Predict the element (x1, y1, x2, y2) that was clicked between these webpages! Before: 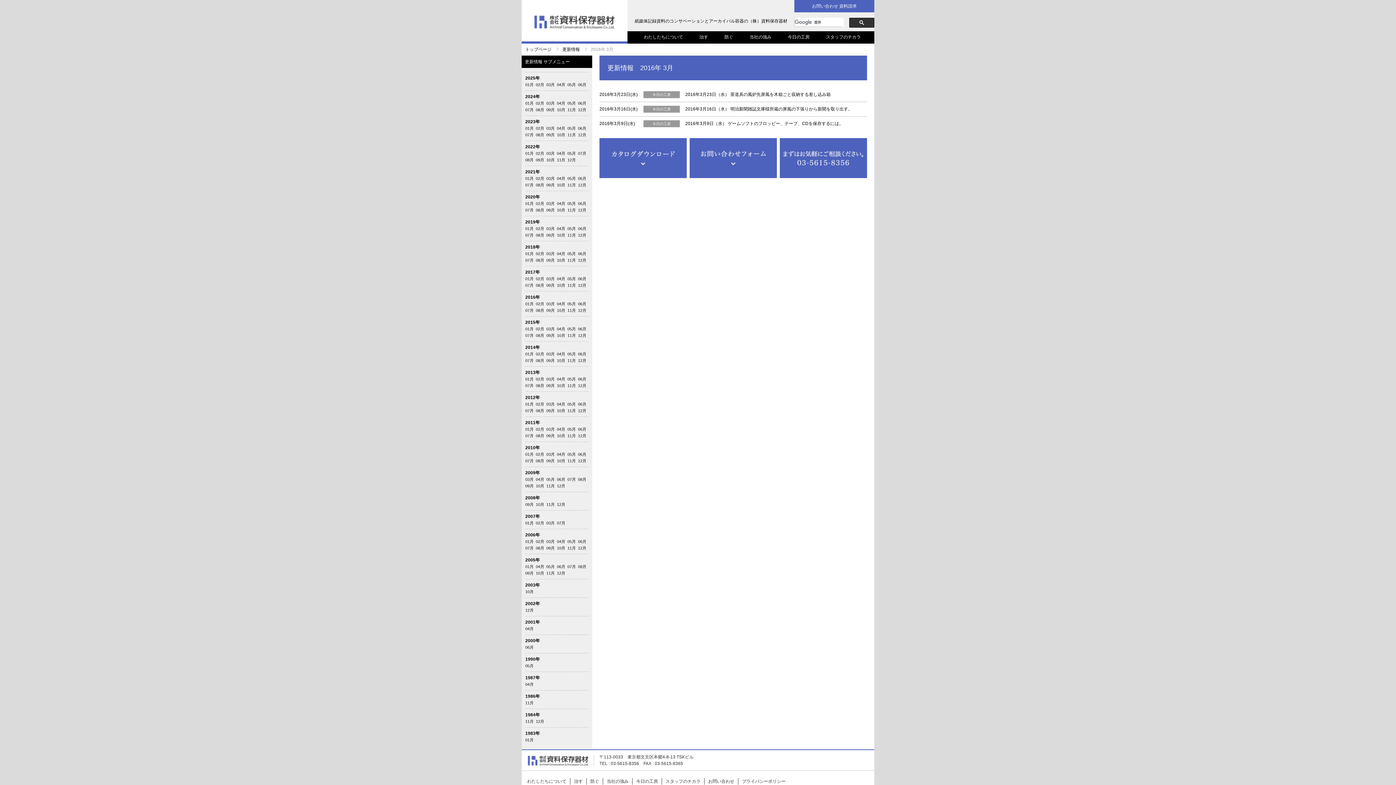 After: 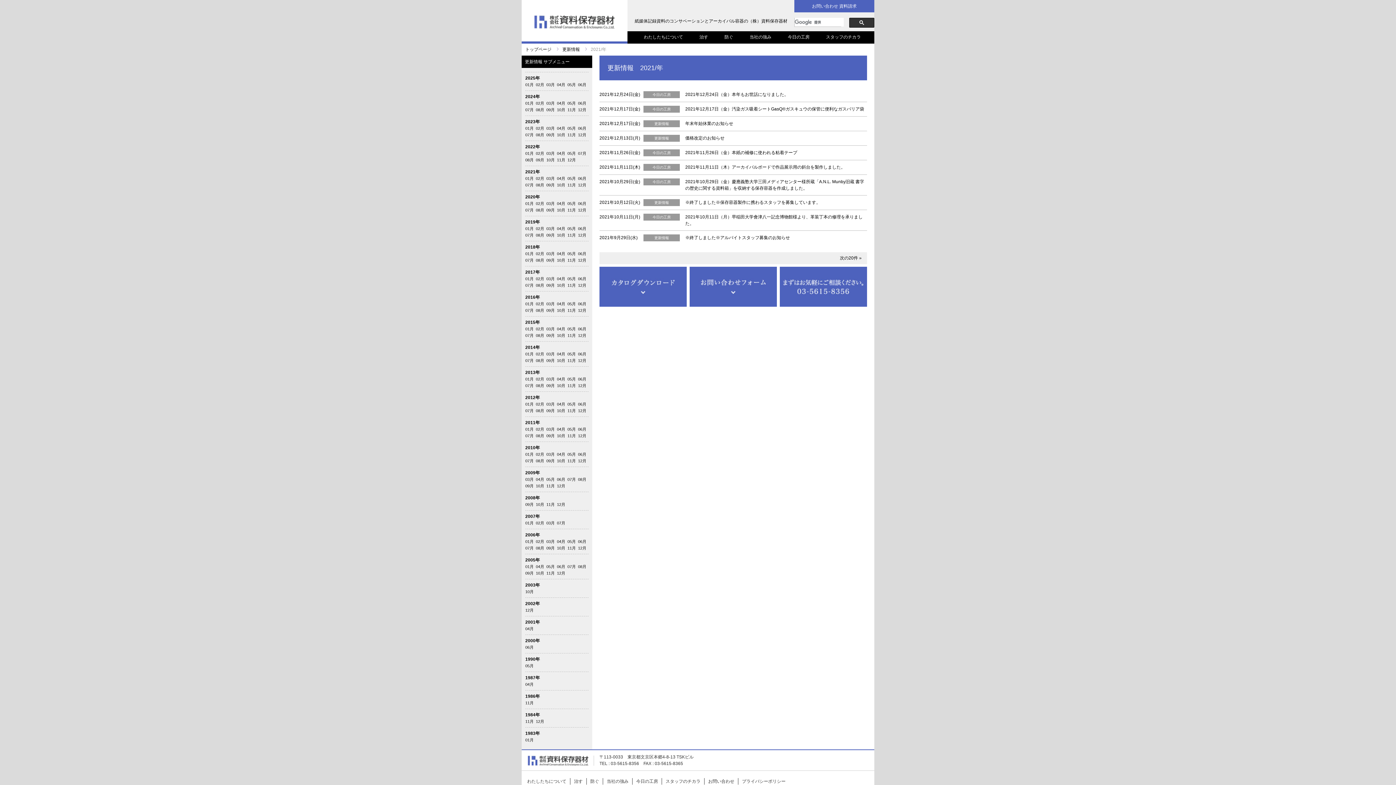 Action: bbox: (525, 169, 540, 174) label: 2021年